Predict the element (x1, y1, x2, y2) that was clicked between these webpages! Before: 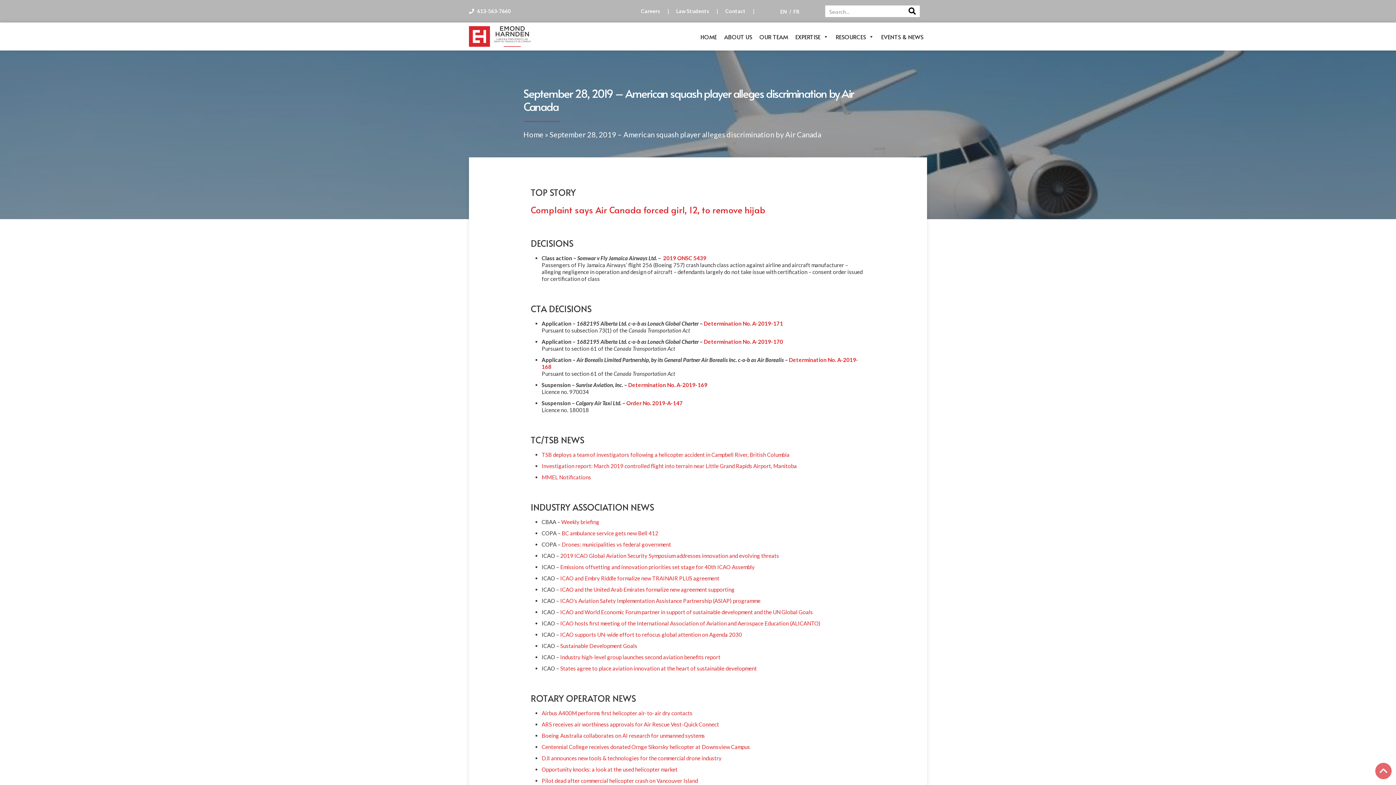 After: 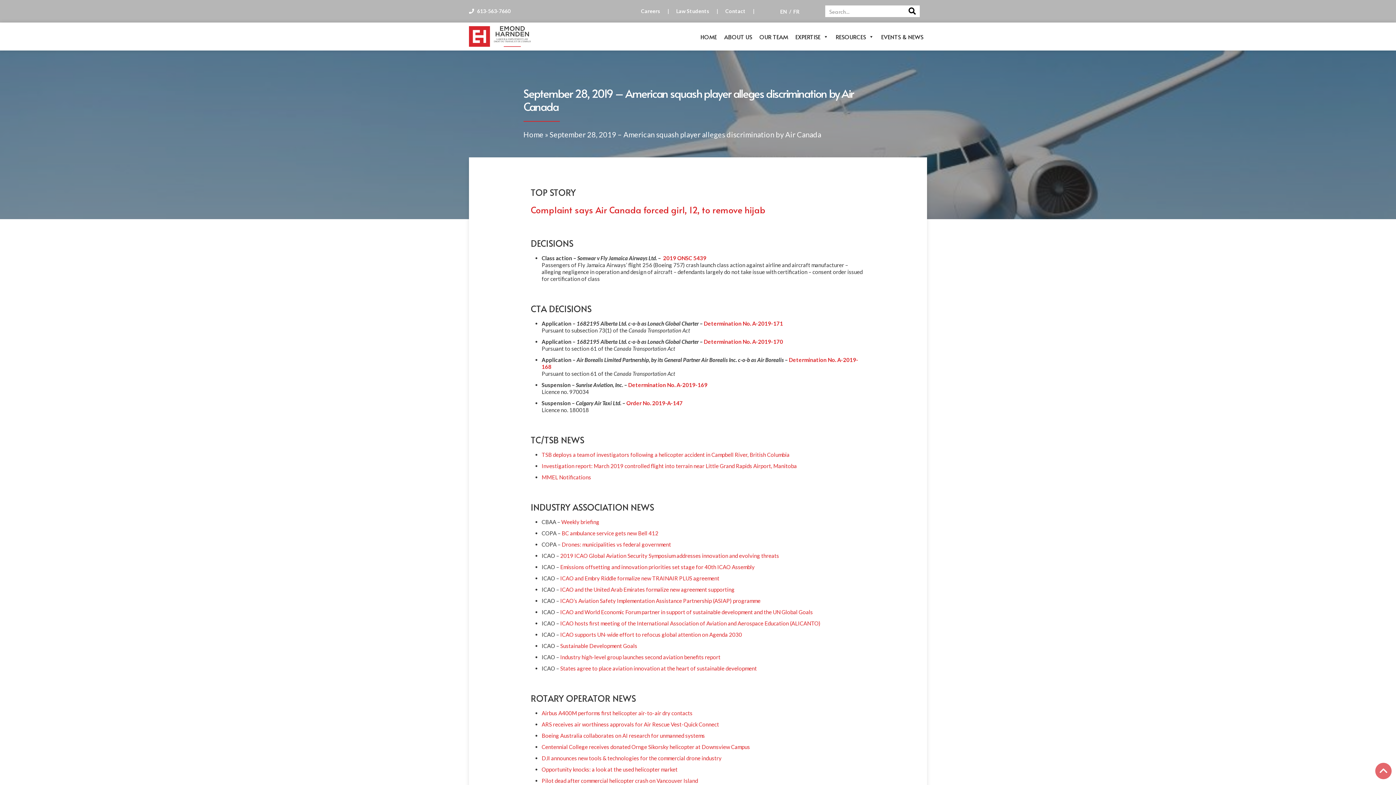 Action: bbox: (561, 530, 658, 536) label: BC ambulance service gets new Bell 412